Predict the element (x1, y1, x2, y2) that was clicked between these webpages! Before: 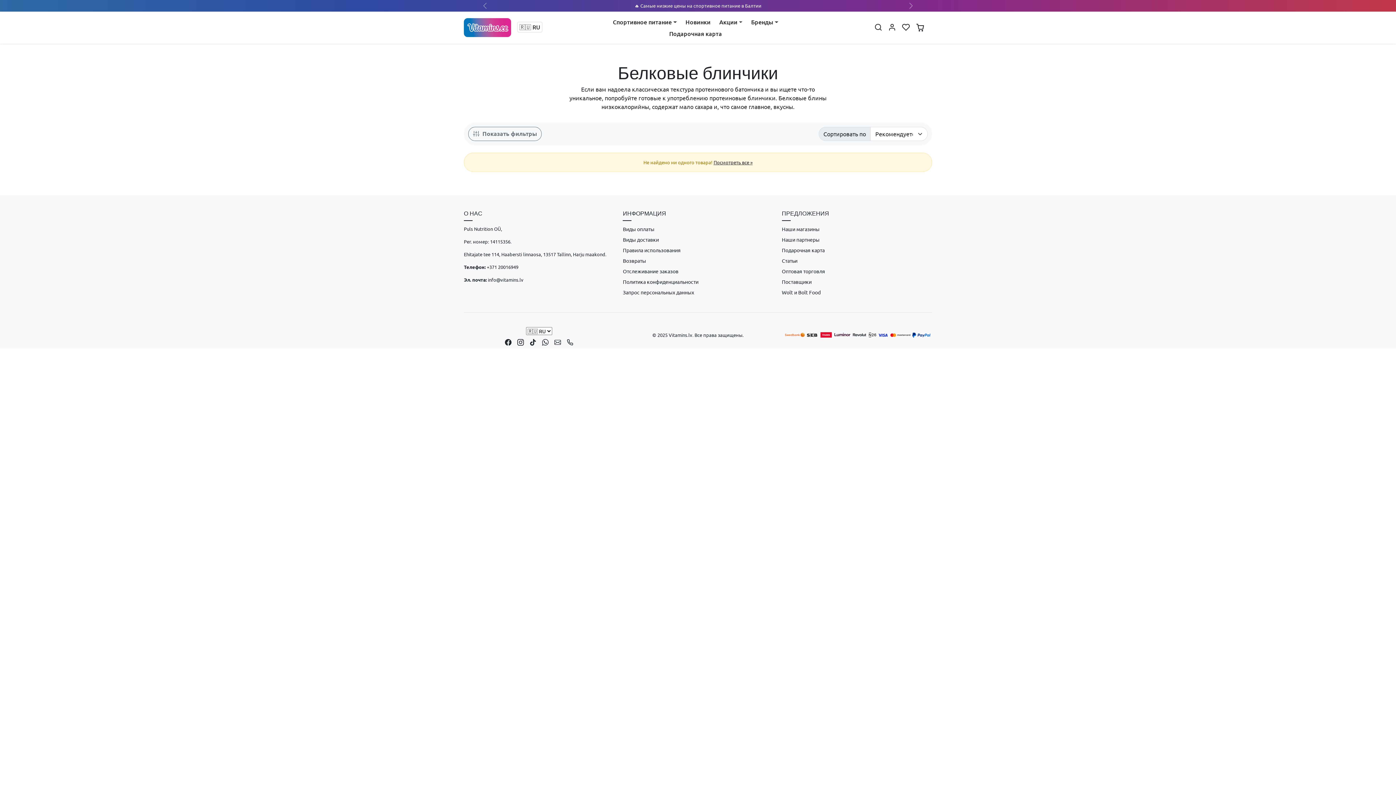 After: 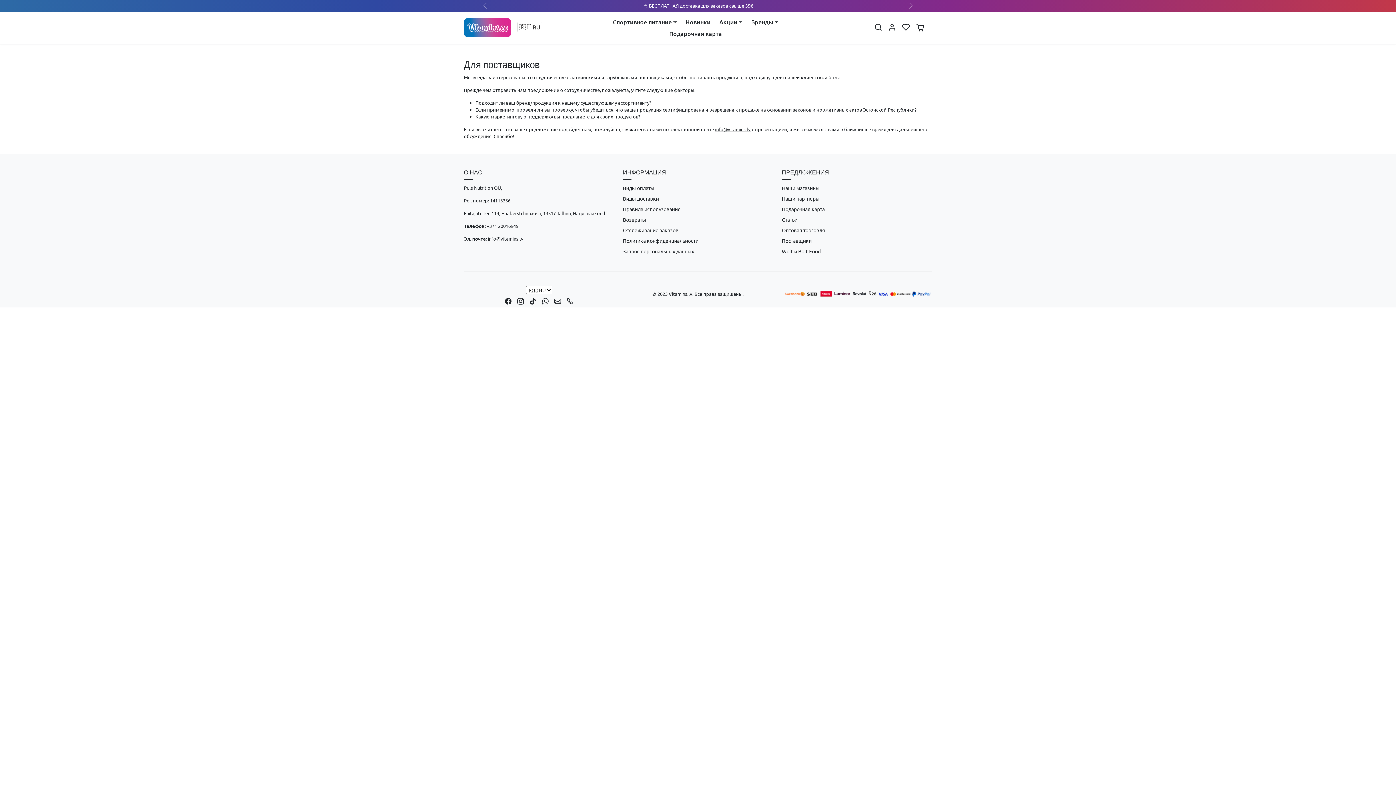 Action: bbox: (782, 276, 932, 287) label: Поставщики